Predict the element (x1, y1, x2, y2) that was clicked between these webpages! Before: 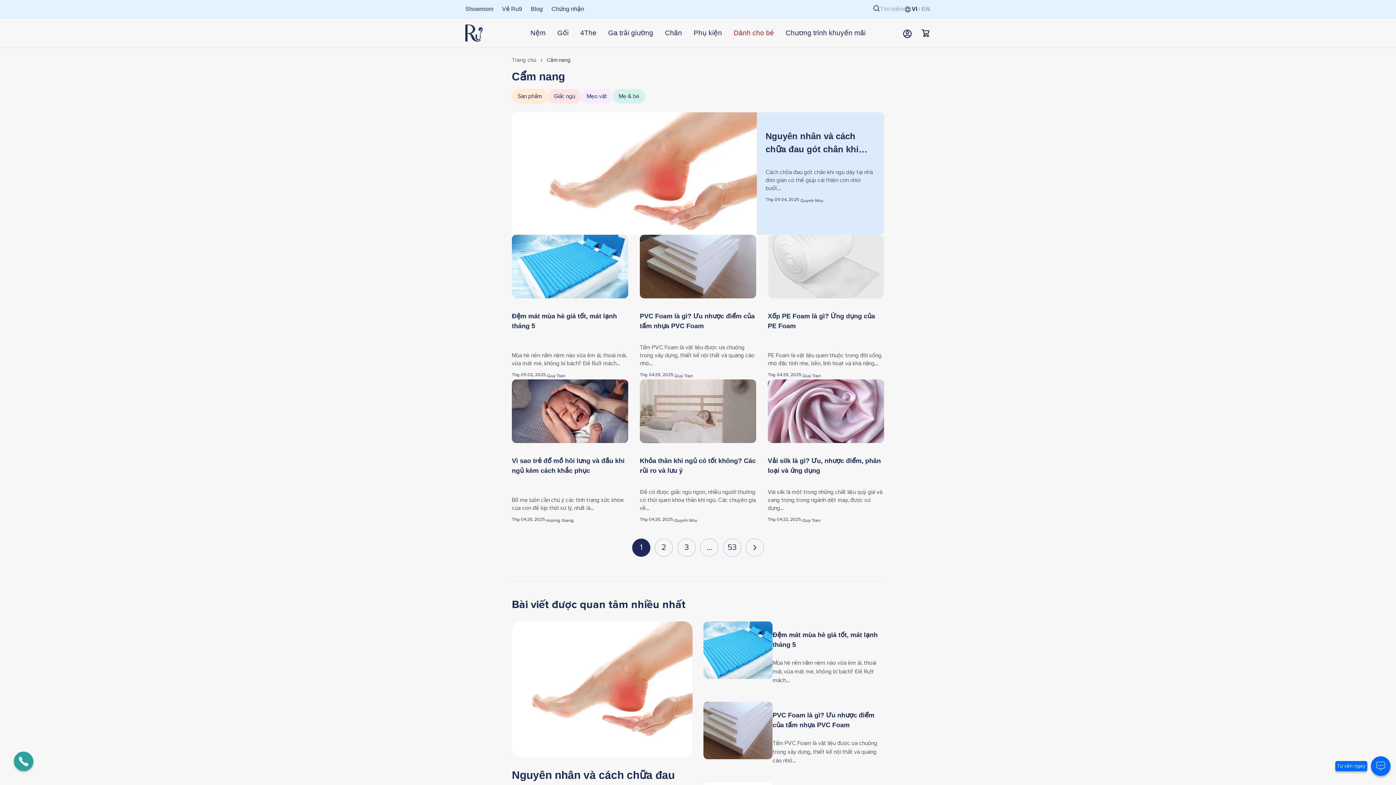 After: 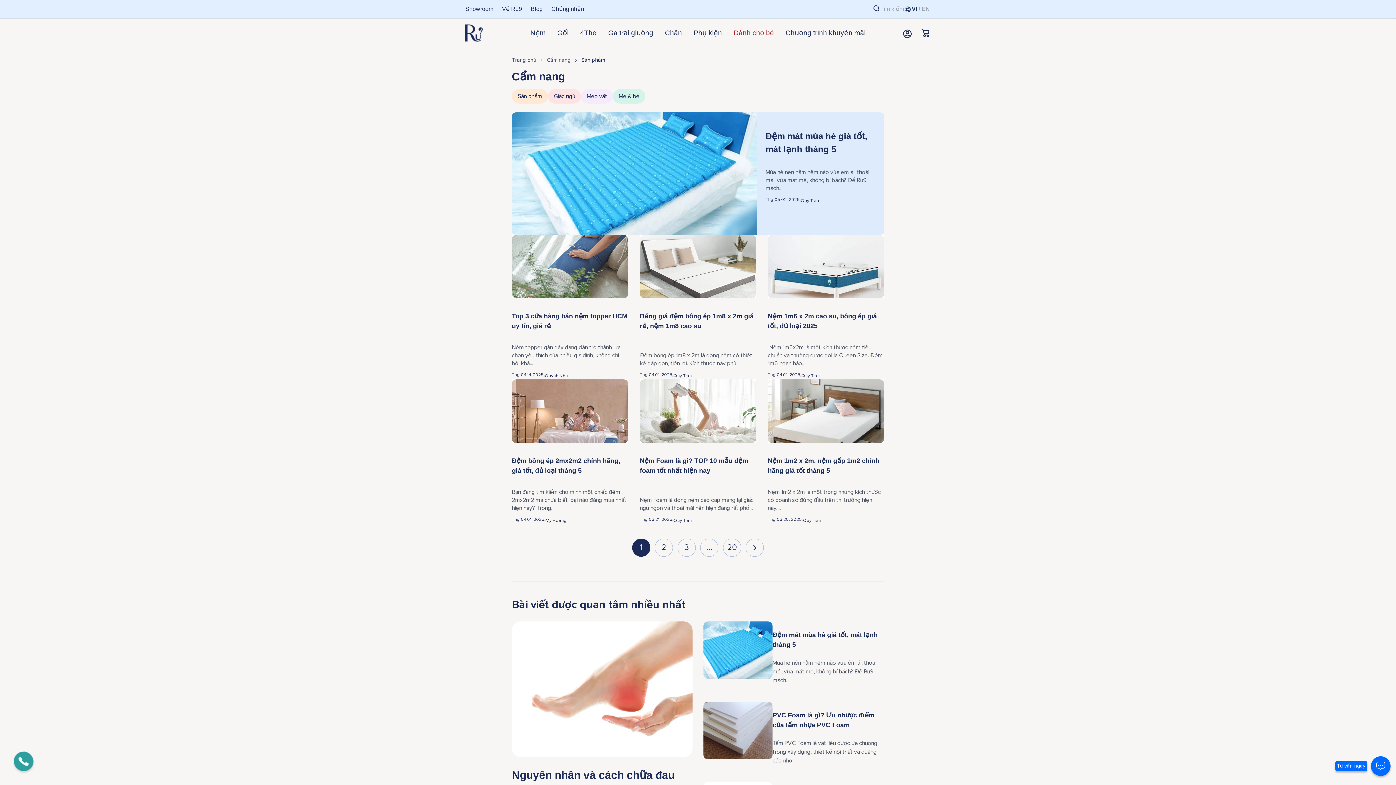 Action: bbox: (512, 89, 548, 103) label: Sản phẩm